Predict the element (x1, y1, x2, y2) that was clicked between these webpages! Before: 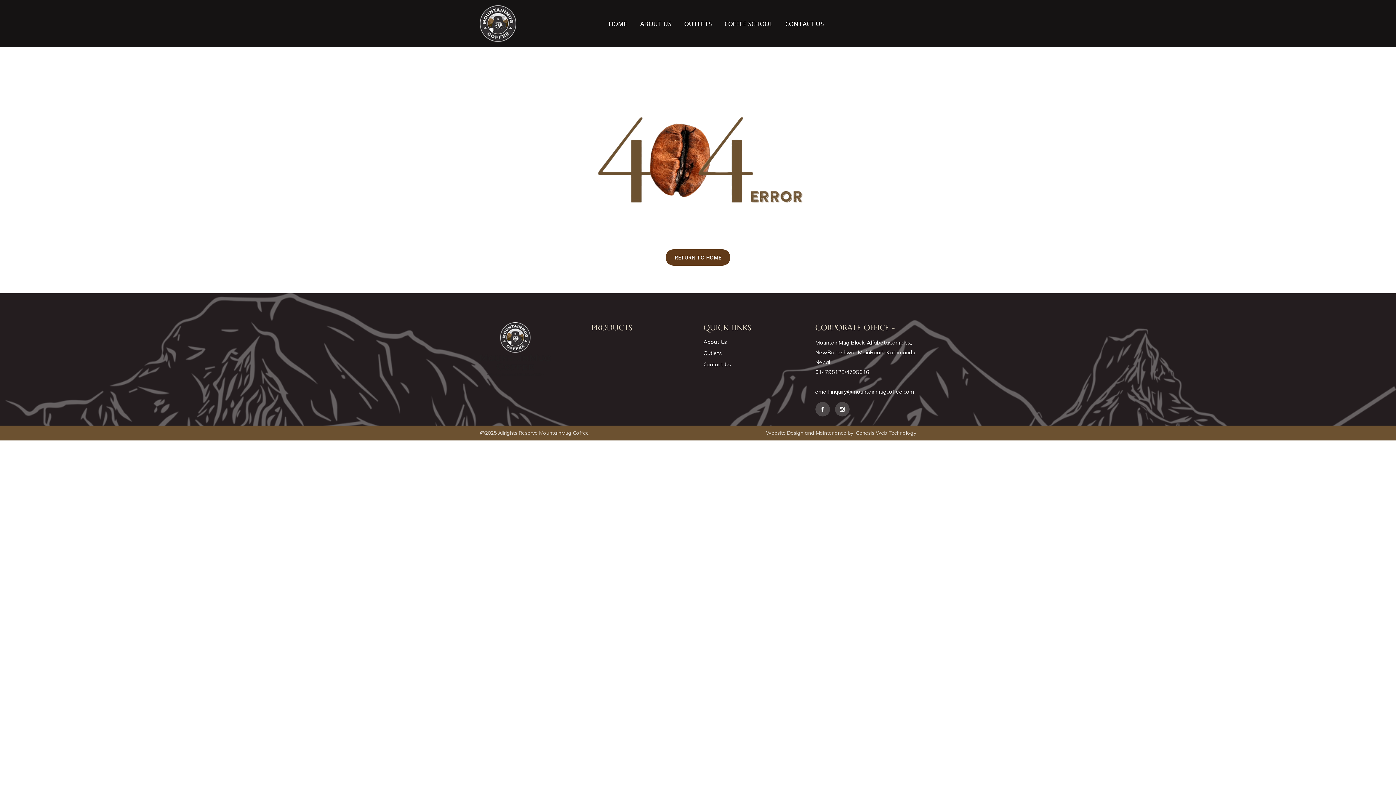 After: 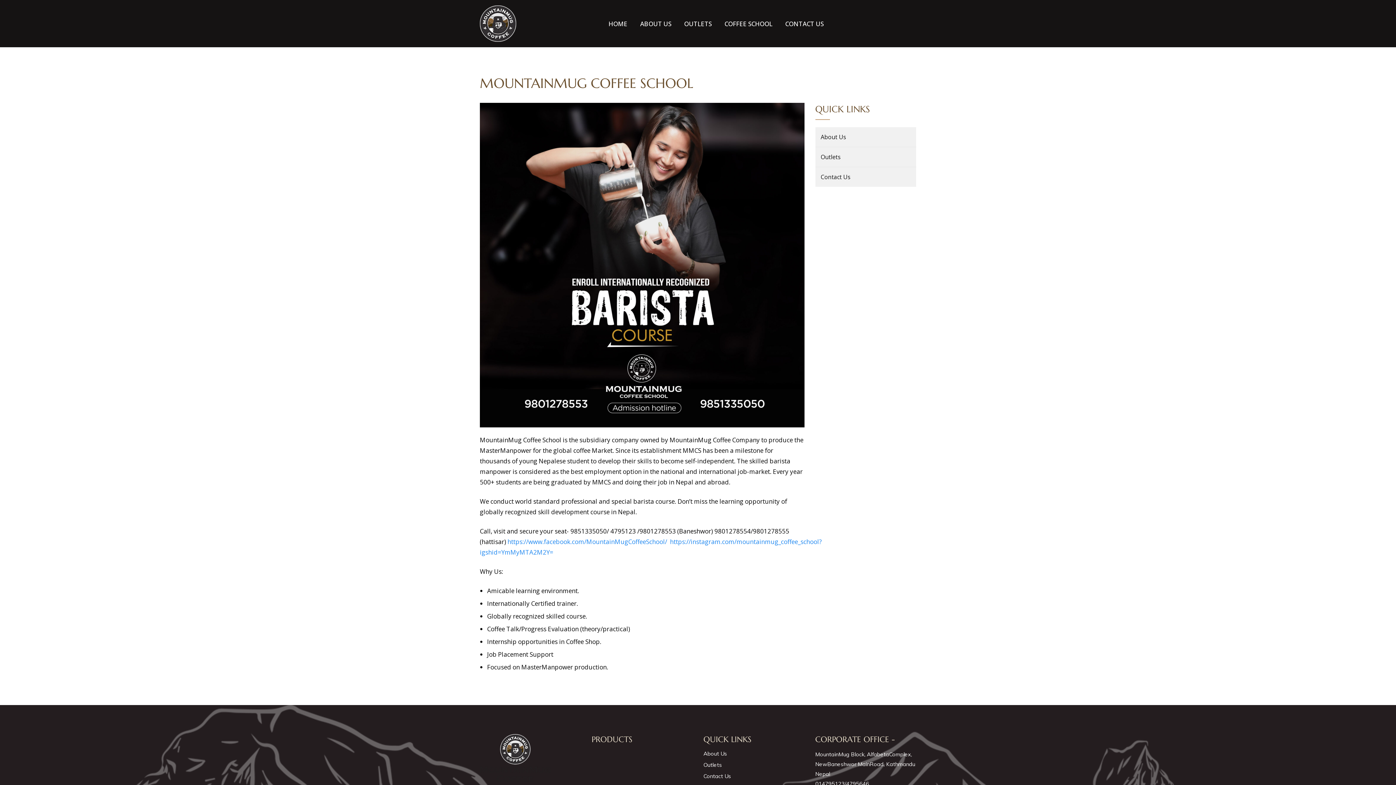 Action: bbox: (724, 19, 772, 27) label: COFFEE SCHOOL